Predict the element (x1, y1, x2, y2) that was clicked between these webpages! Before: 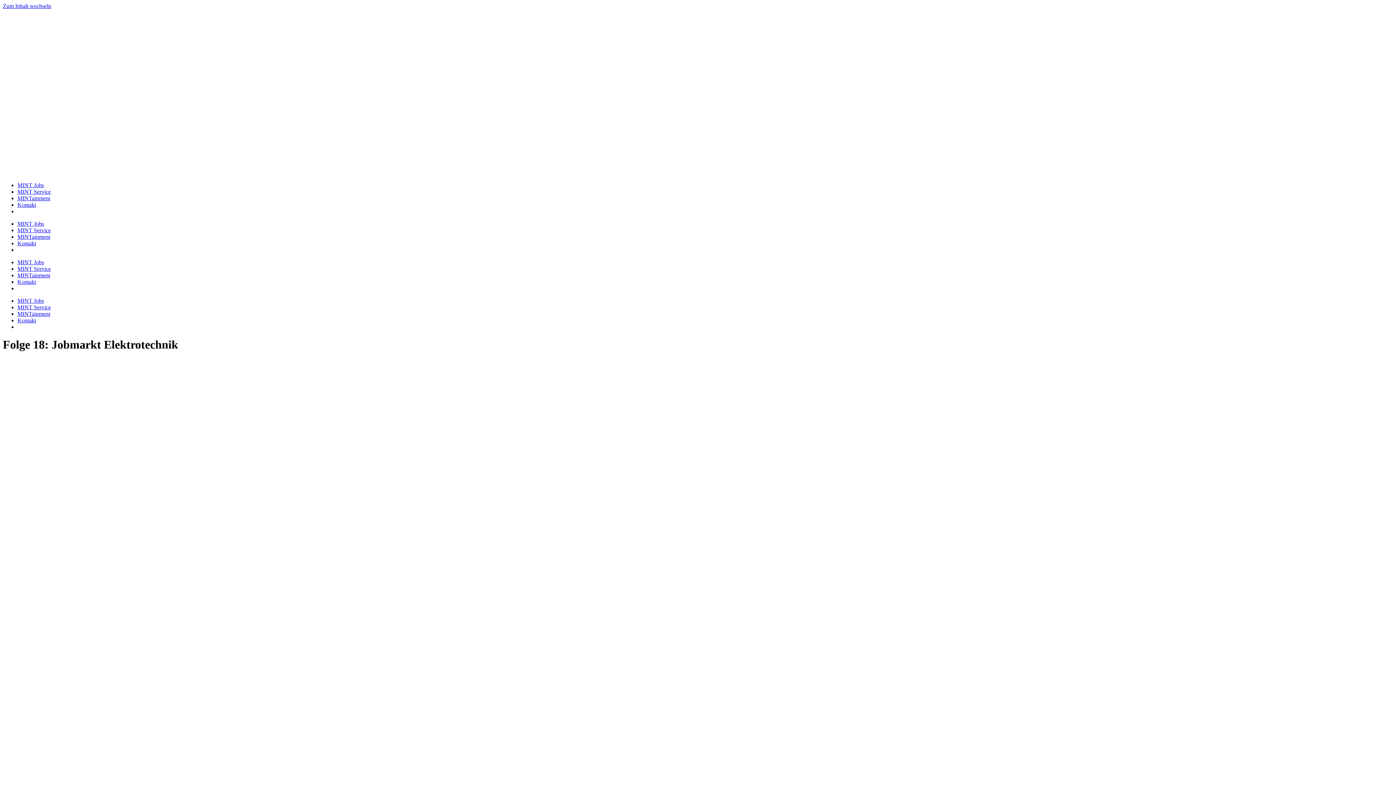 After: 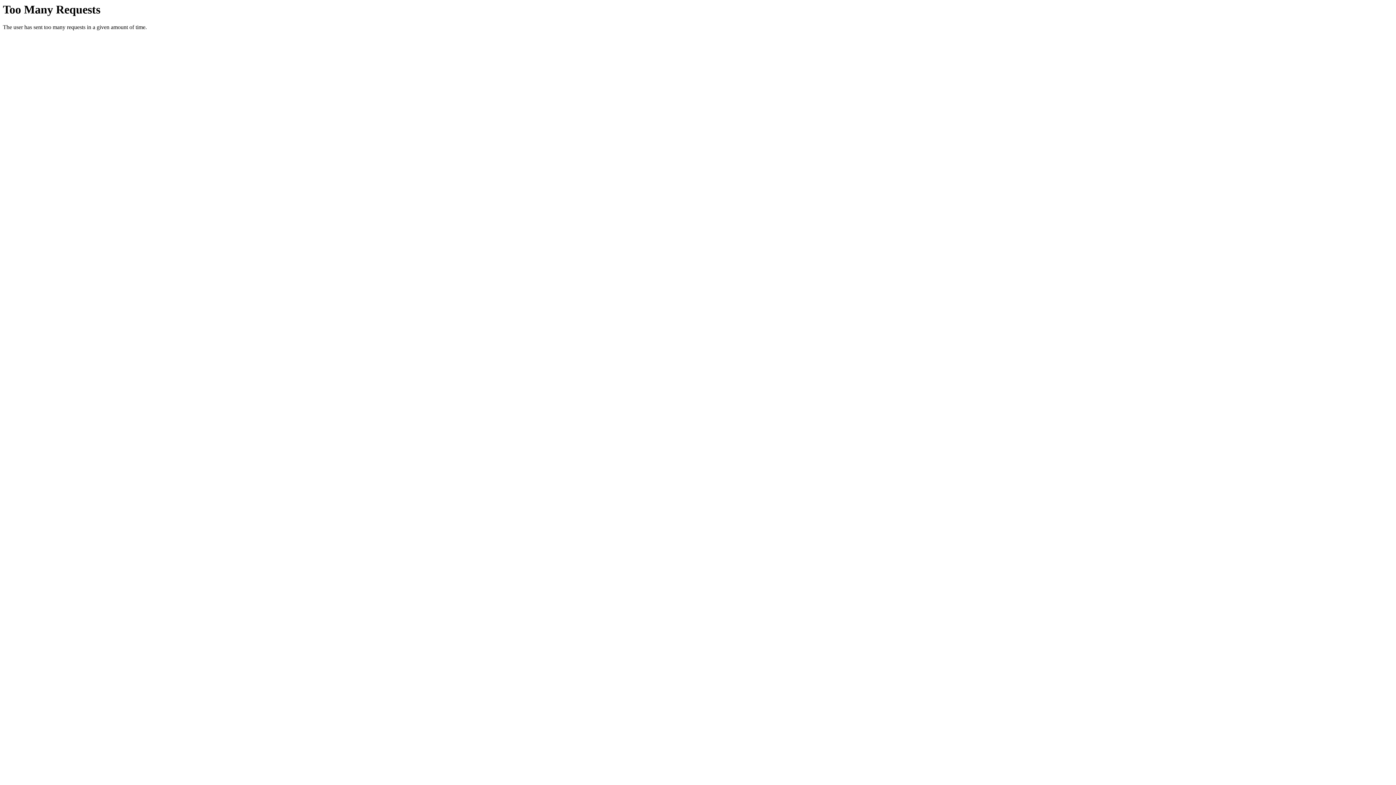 Action: label: MINTainment bbox: (17, 233, 50, 240)